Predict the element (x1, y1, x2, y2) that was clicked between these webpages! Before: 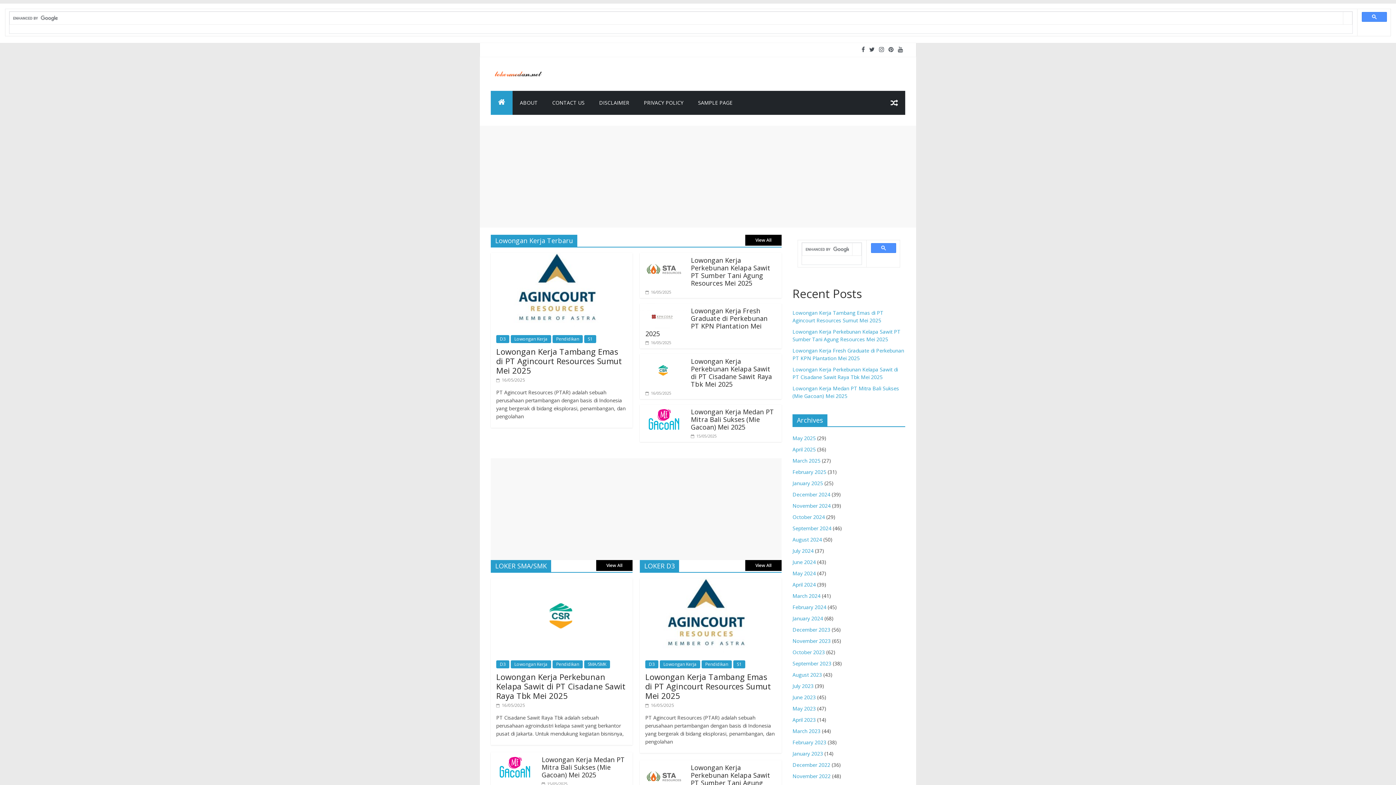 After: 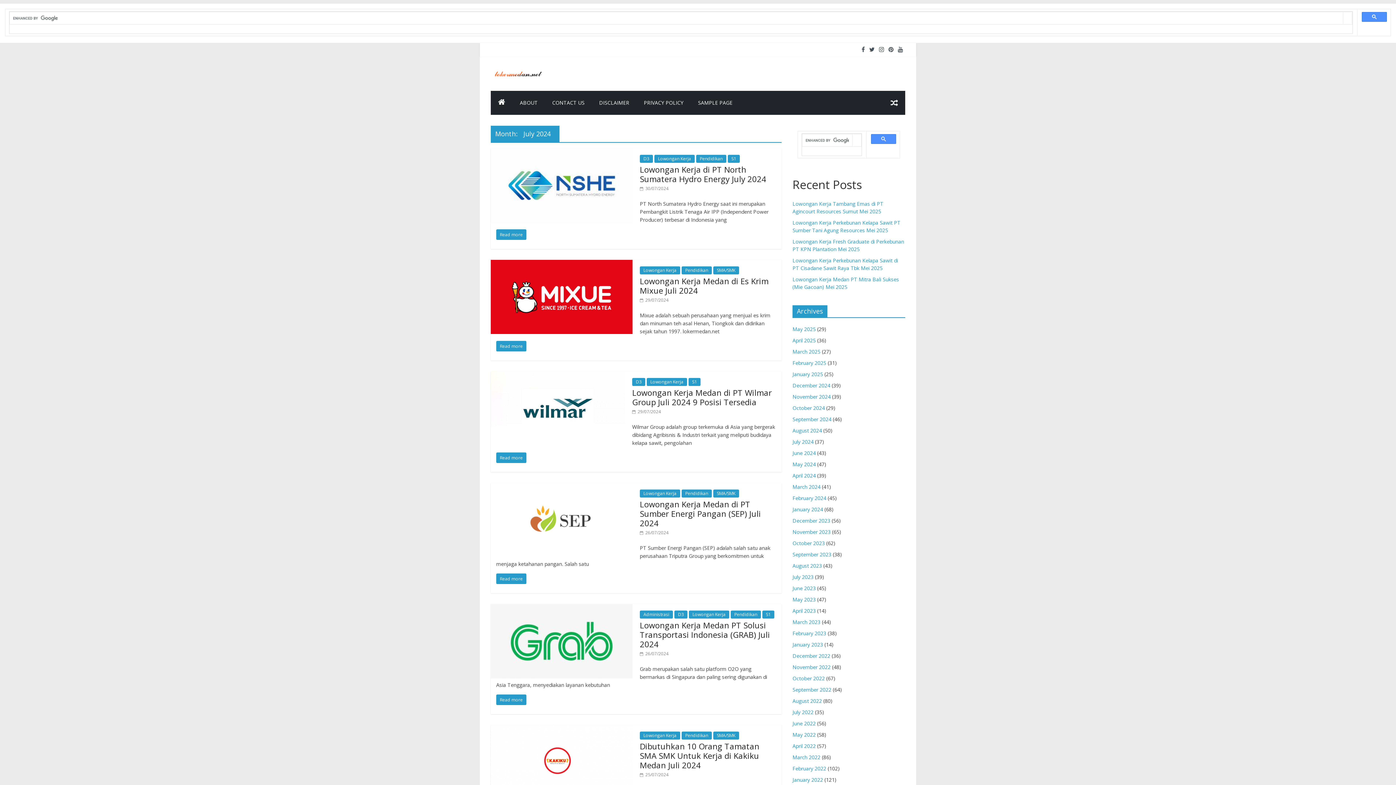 Action: label: July 2024 bbox: (792, 547, 813, 554)